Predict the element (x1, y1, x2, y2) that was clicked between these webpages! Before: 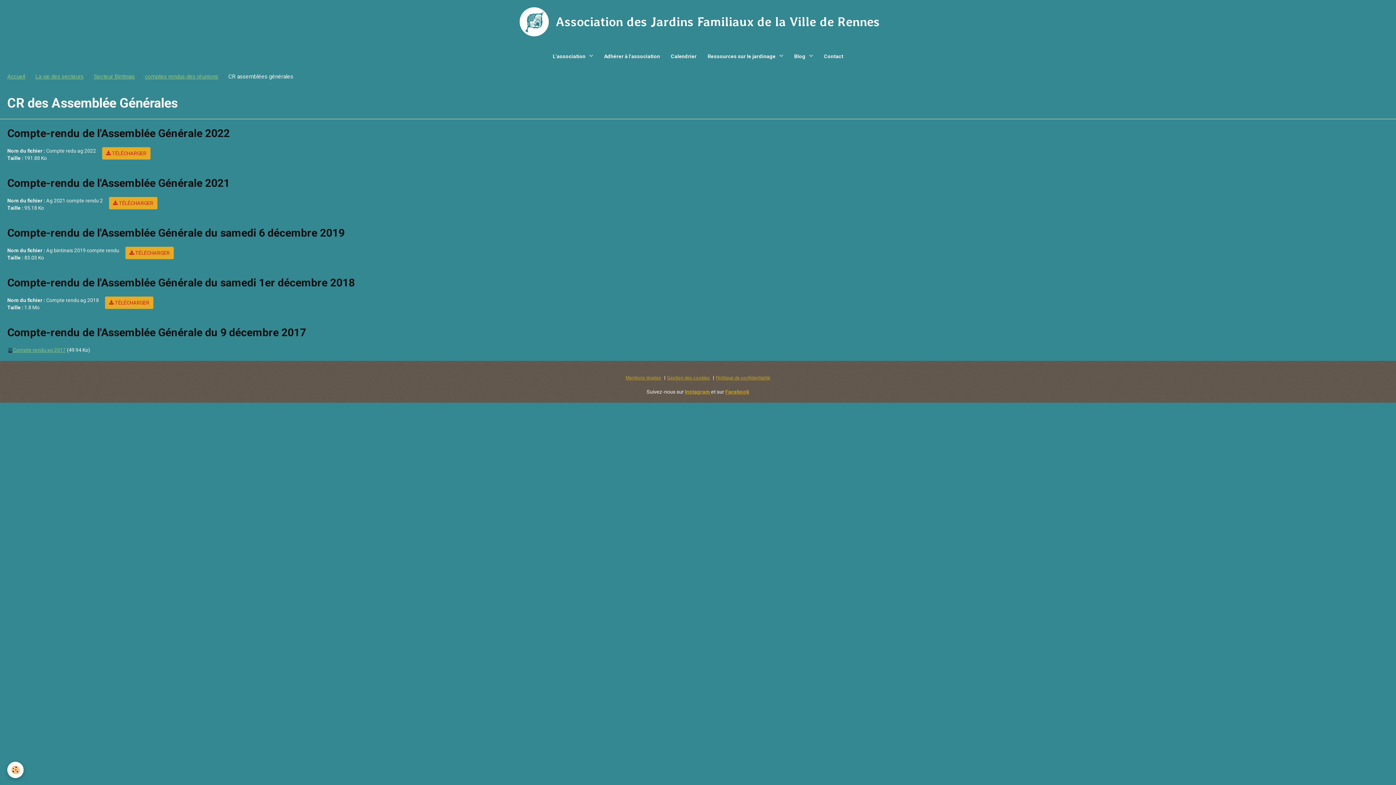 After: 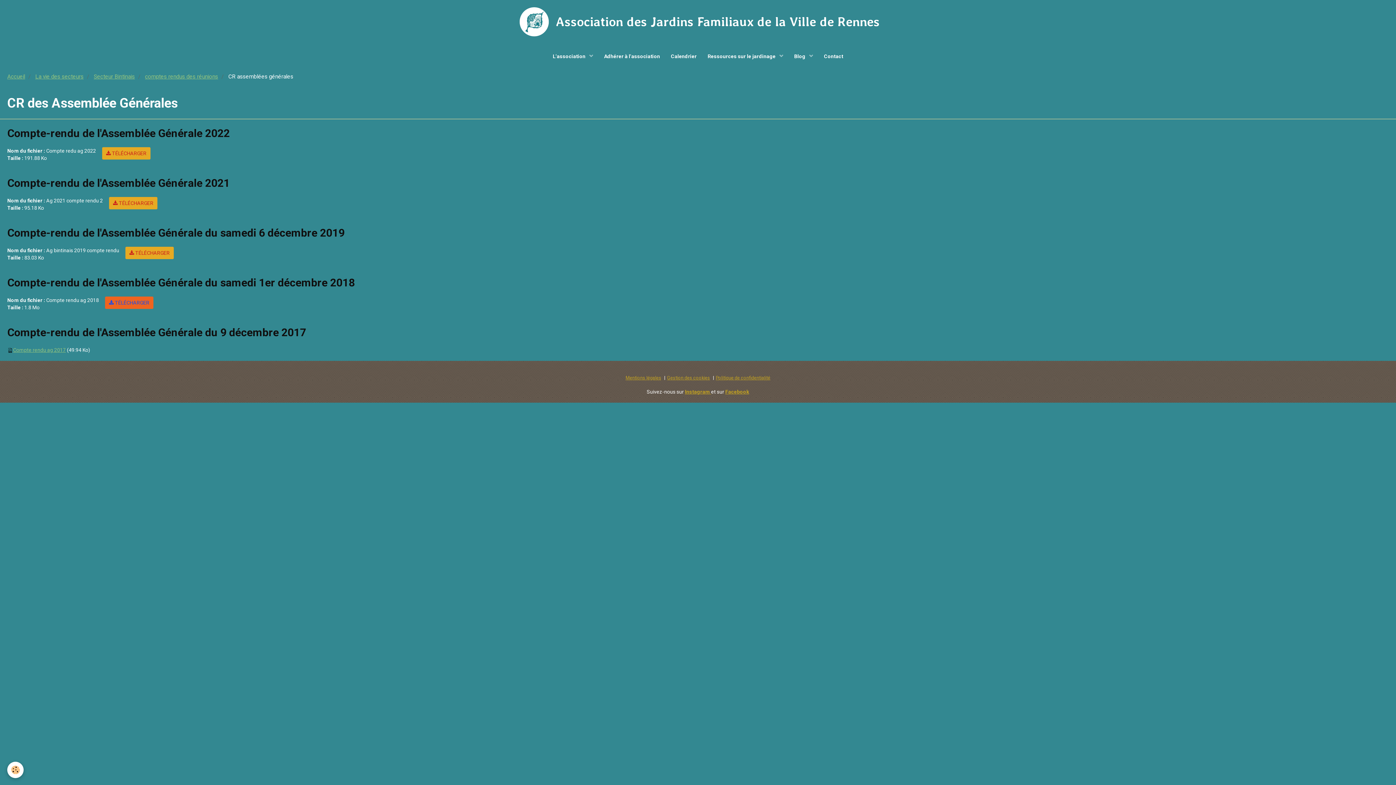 Action: label:  TÉLÉCHARGER bbox: (105, 296, 153, 309)